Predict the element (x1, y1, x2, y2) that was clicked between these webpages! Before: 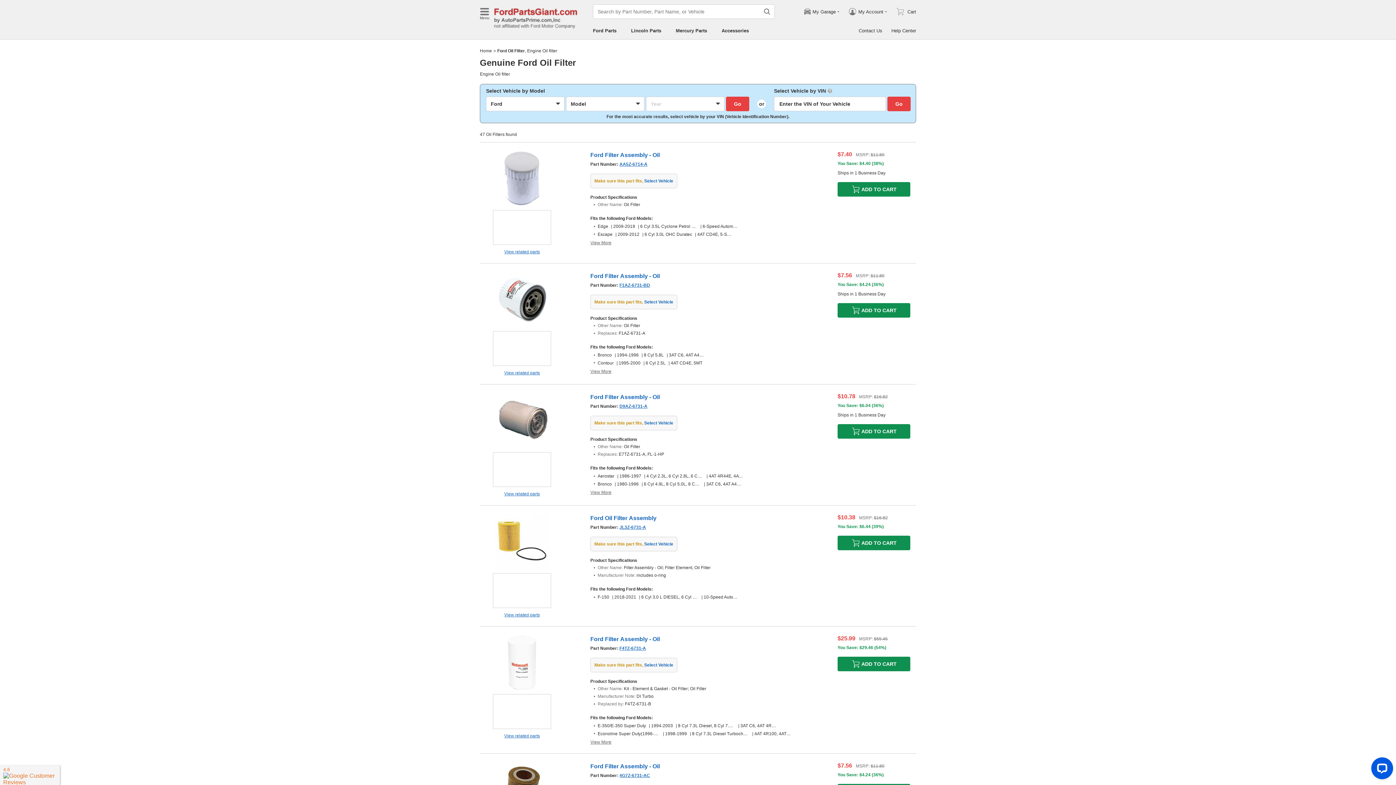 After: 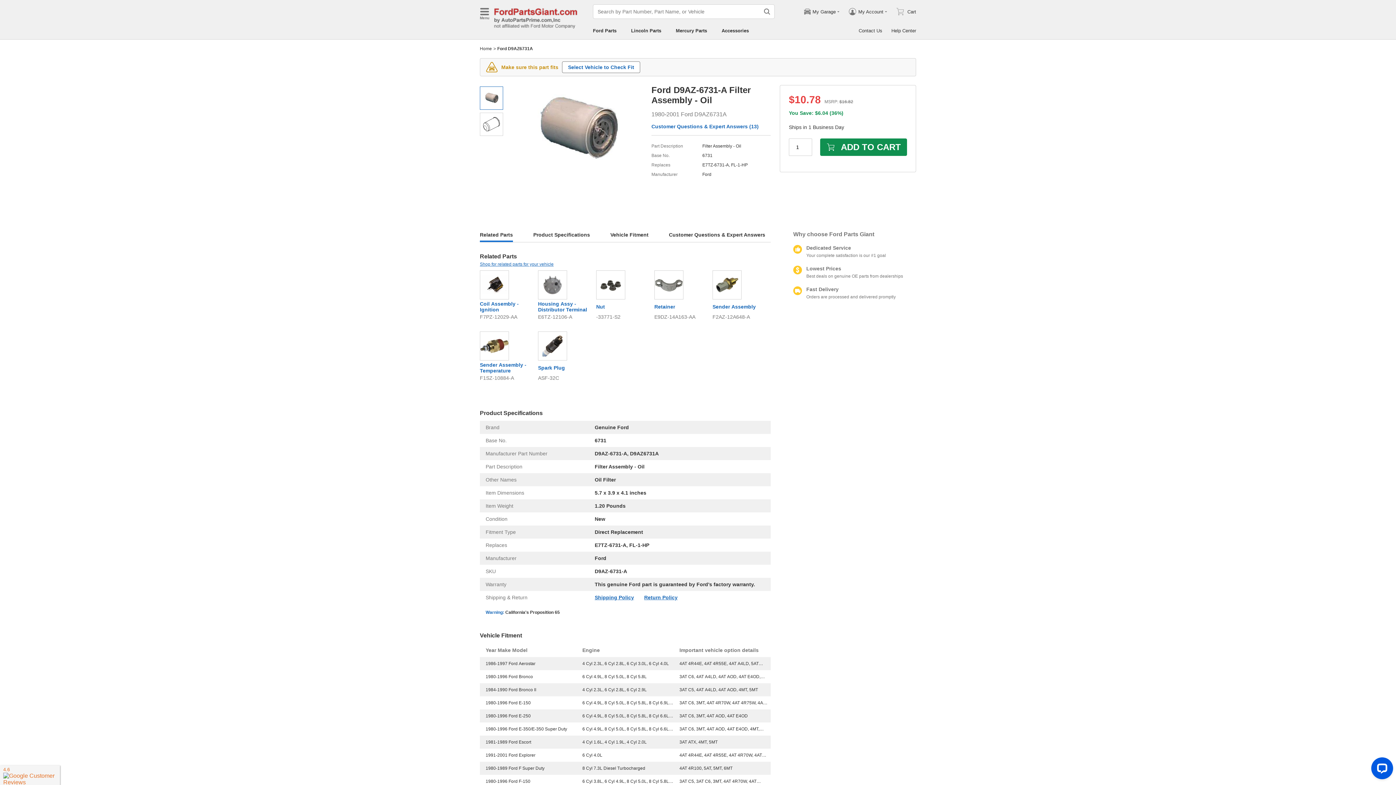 Action: label: D9AZ-6731-A bbox: (619, 404, 653, 409)